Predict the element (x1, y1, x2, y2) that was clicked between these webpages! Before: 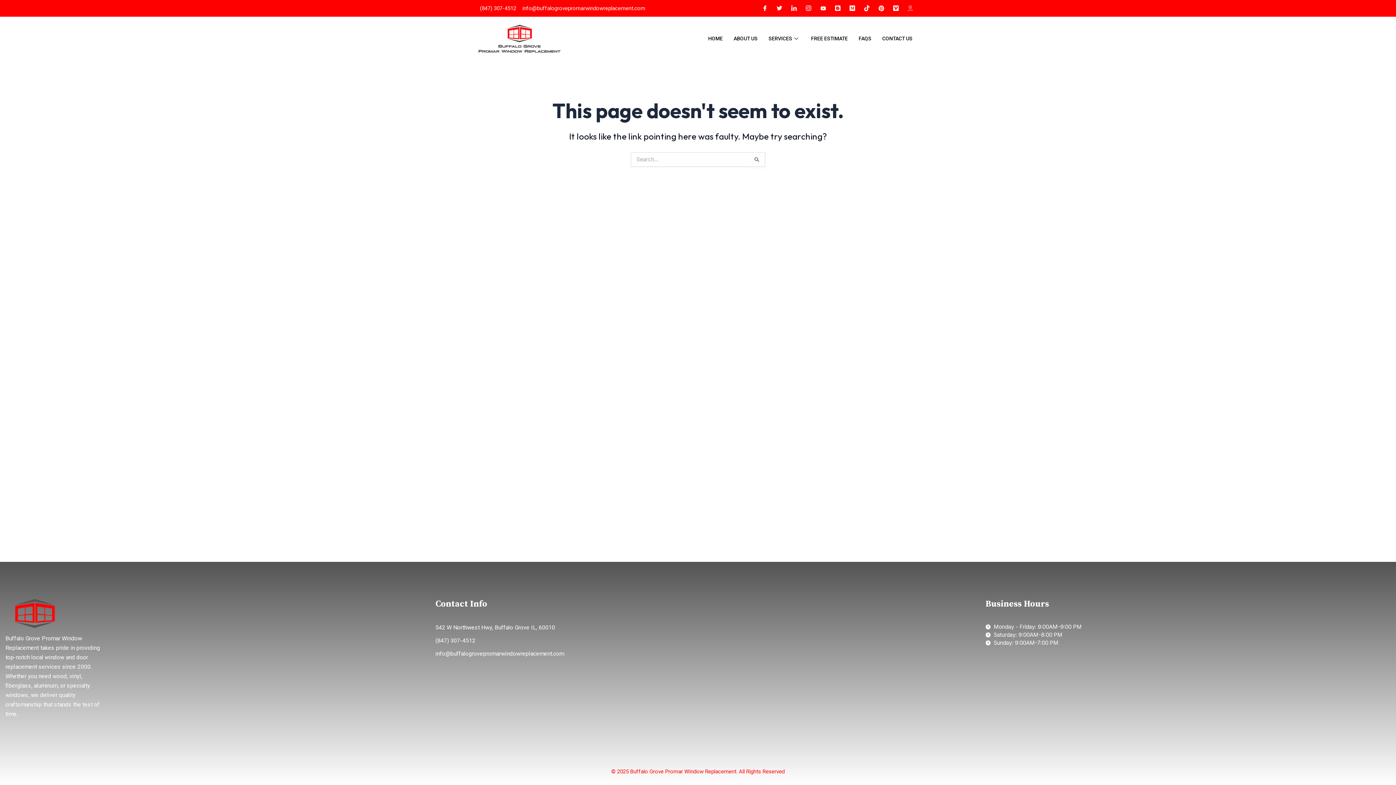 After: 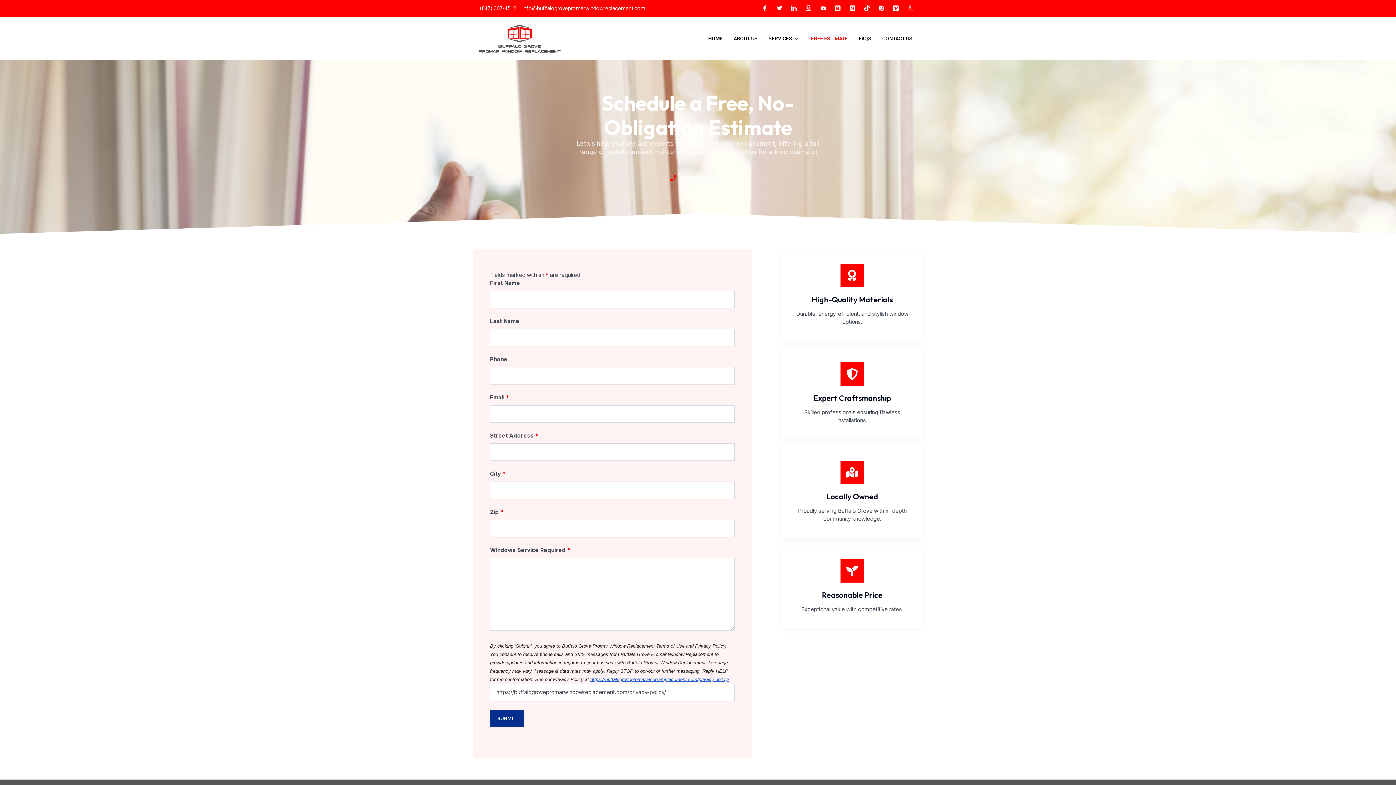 Action: label: FREE ESTIMATE bbox: (805, 25, 853, 51)